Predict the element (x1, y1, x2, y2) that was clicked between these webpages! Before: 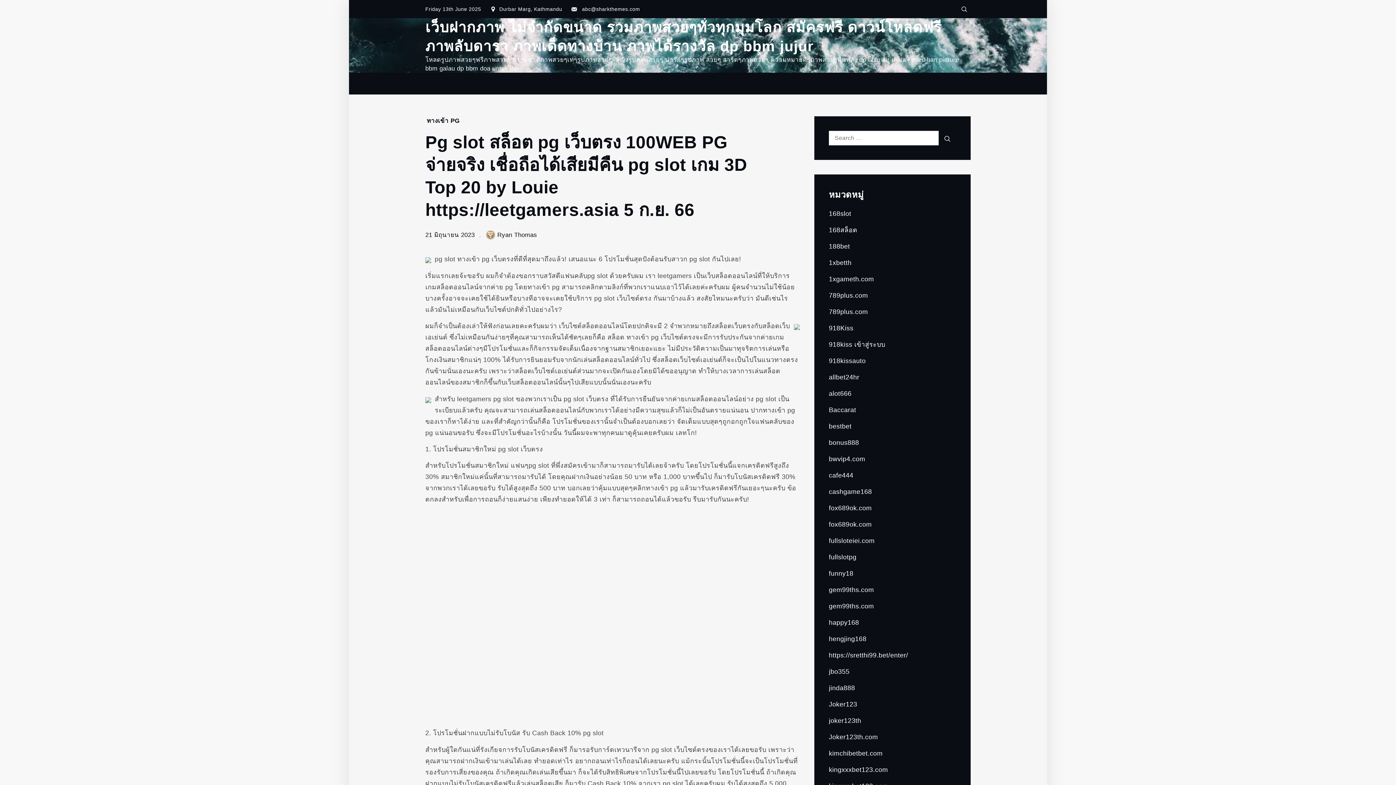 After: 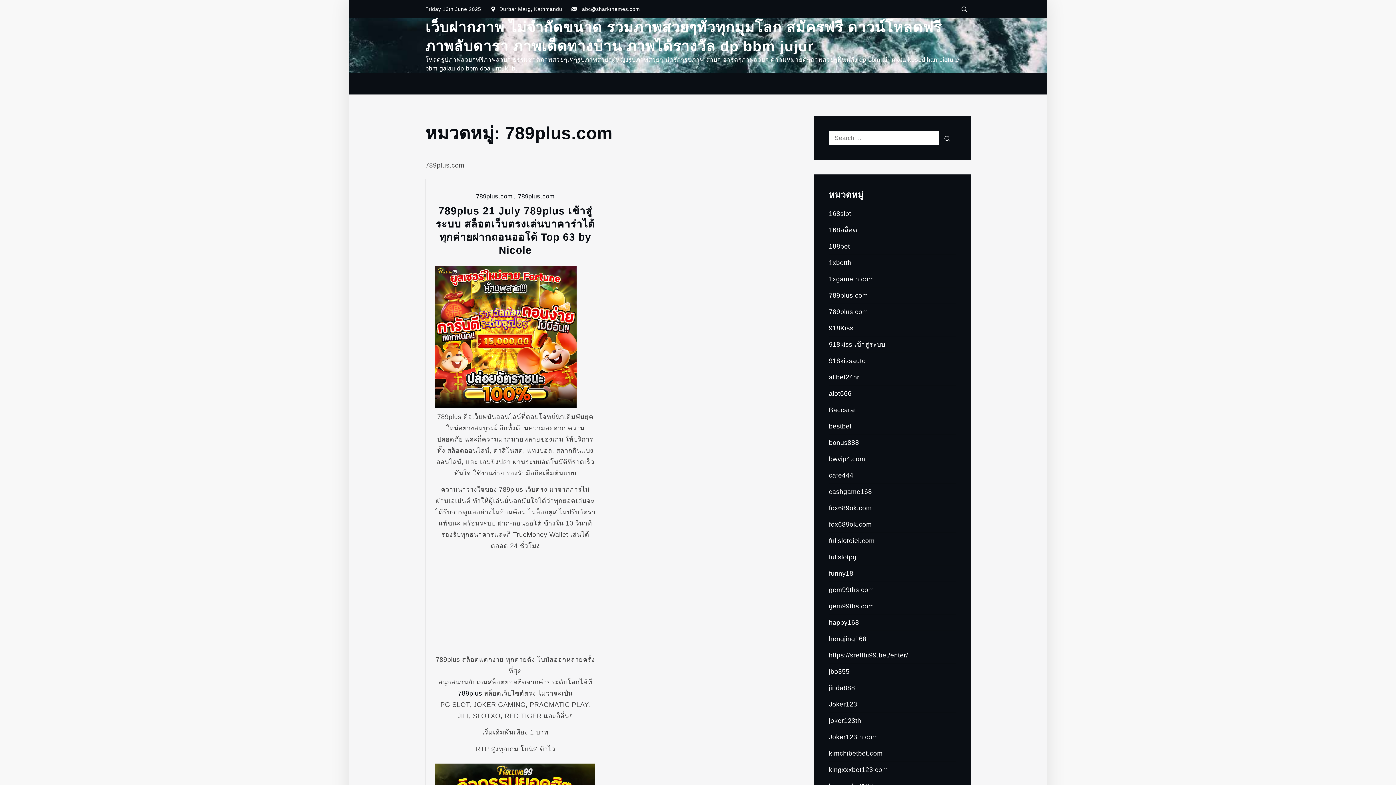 Action: bbox: (829, 292, 868, 299) label: 789plus.com